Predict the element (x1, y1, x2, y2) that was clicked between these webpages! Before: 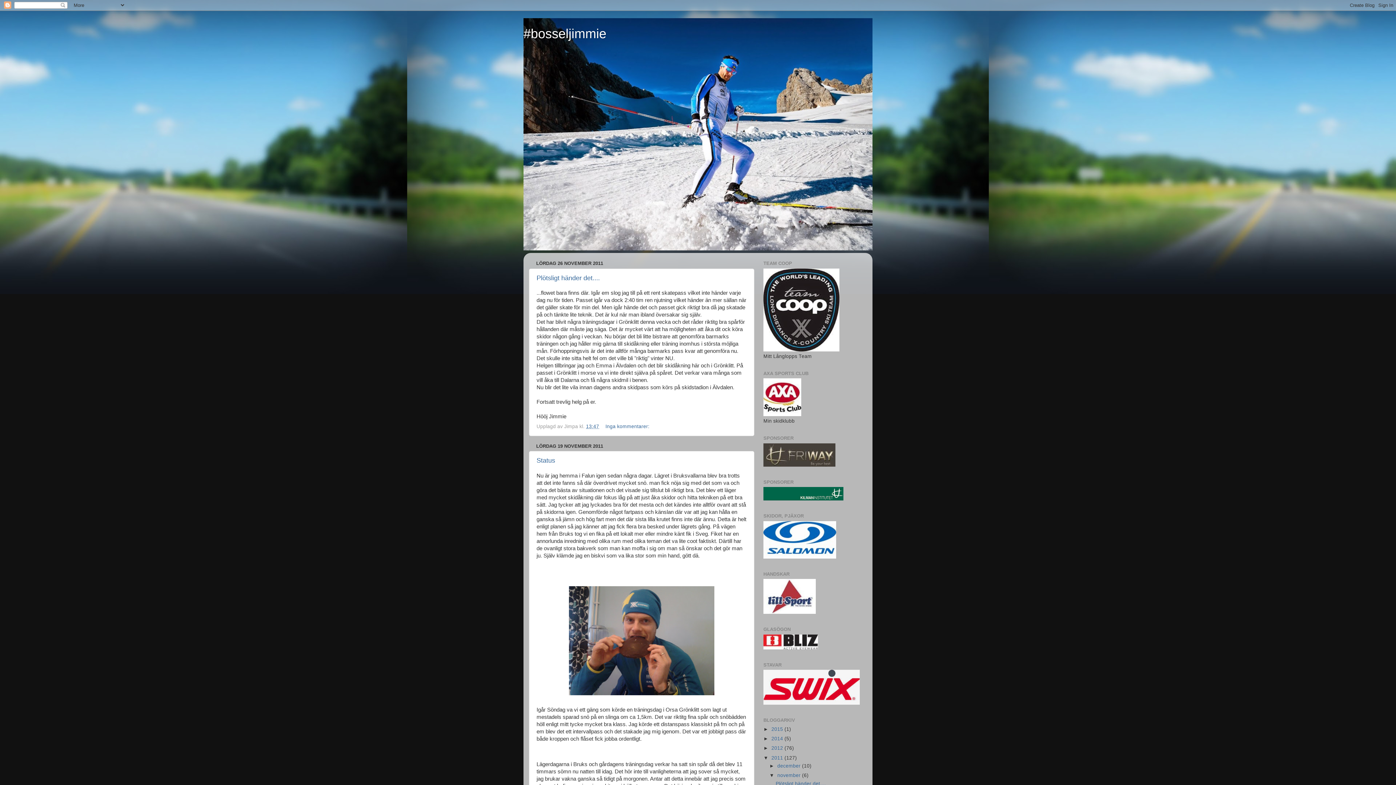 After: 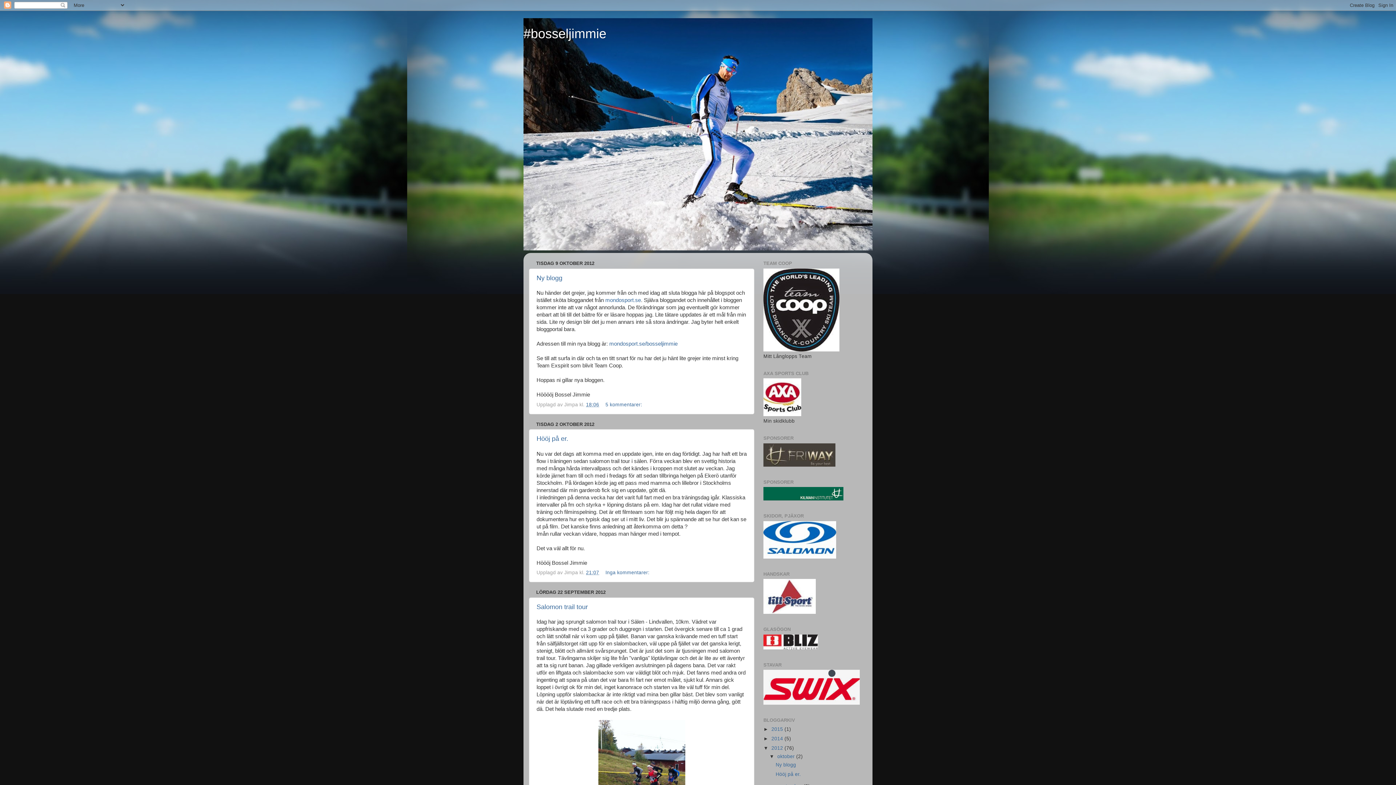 Action: bbox: (771, 745, 784, 751) label: 2012 